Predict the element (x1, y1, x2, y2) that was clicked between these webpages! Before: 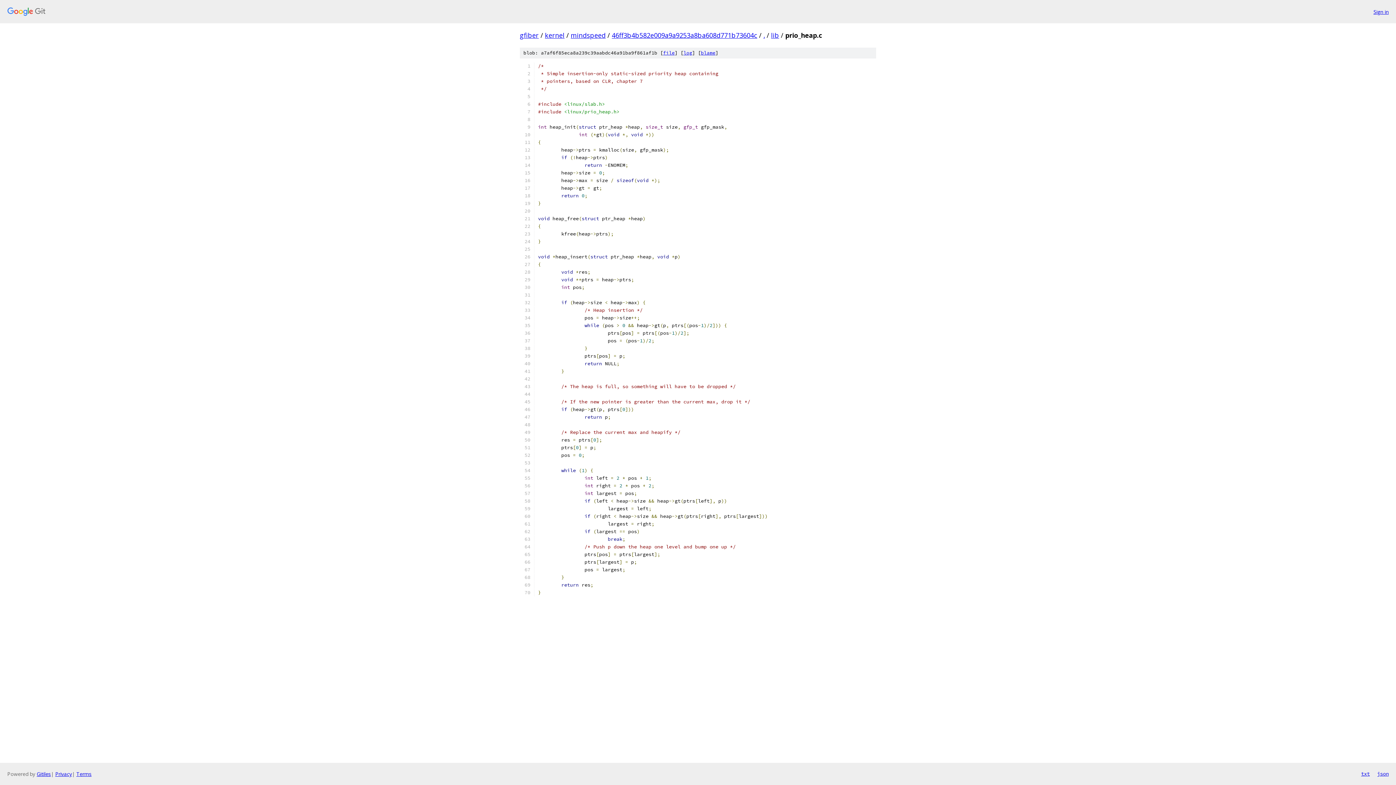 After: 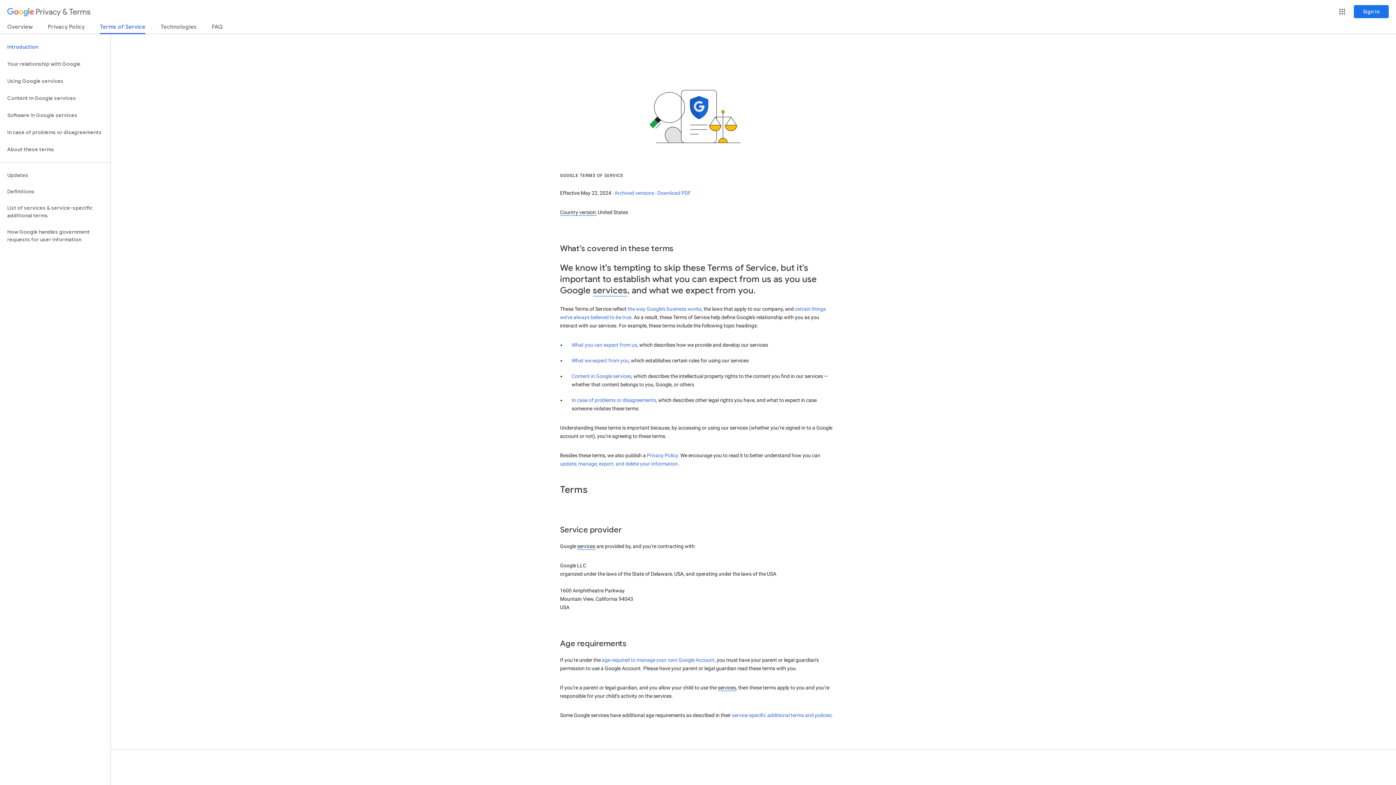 Action: bbox: (76, 770, 91, 777) label: Terms